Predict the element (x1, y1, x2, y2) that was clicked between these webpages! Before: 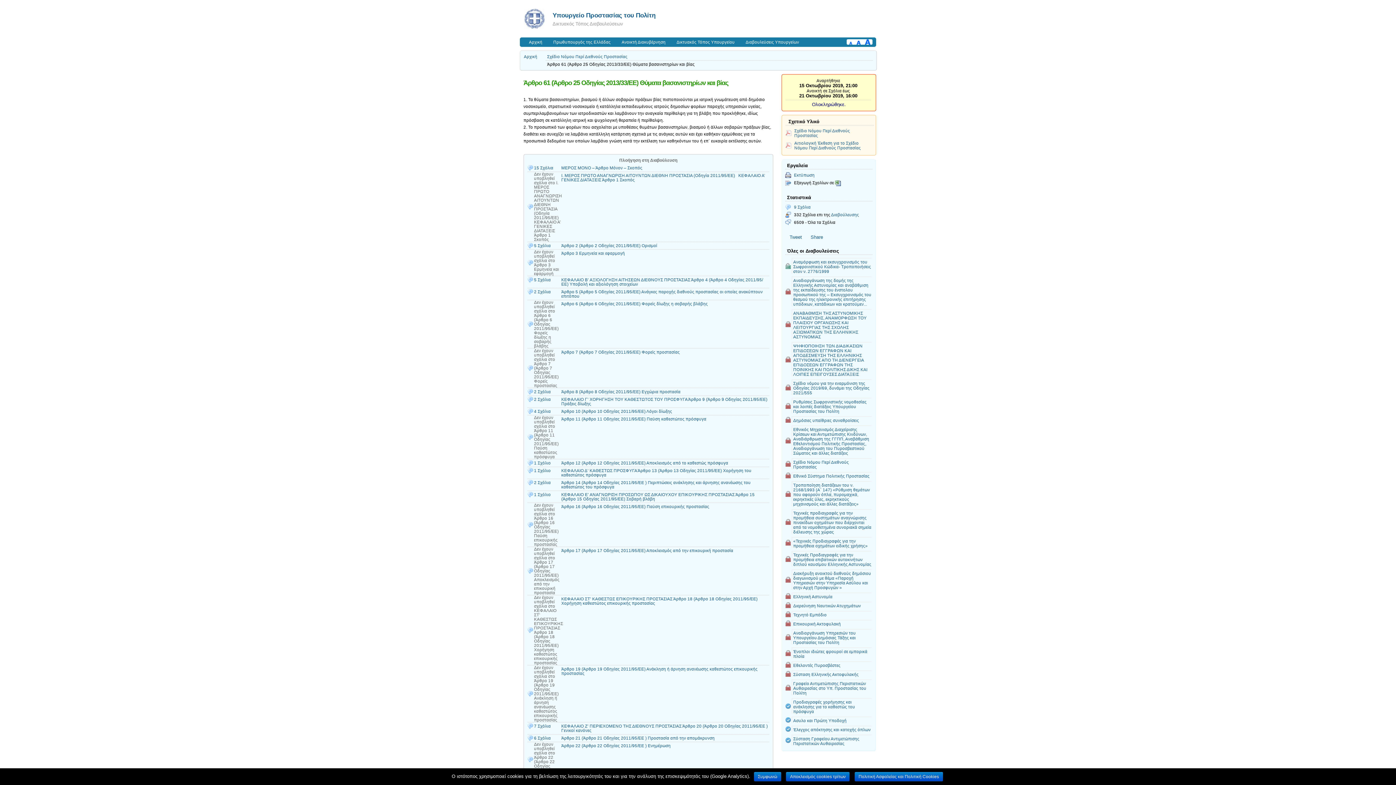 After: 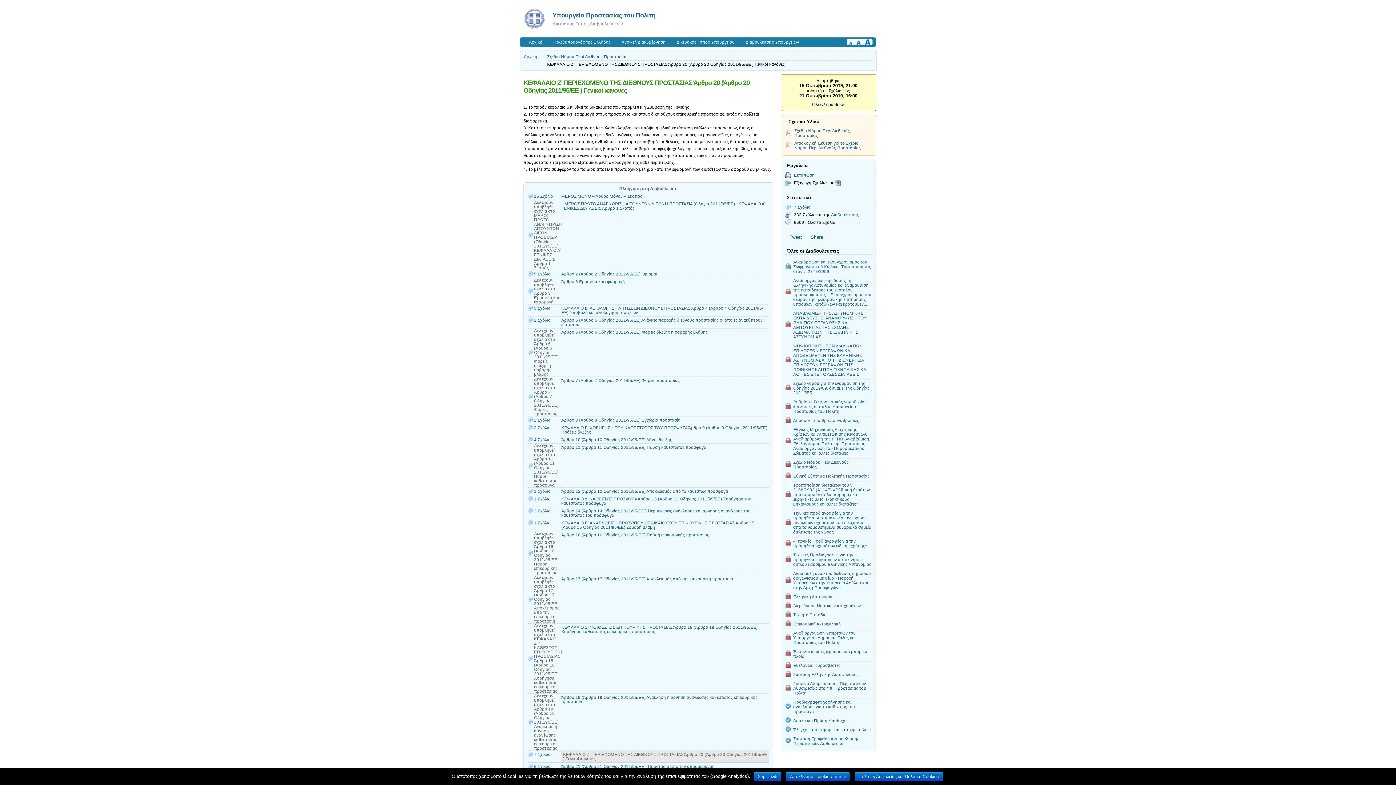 Action: label: ΚΕΦΑΛΑΙΟ Ζ’ ΠΕΡΙΕΧΟΜΕΝΟ ΤΗΣ ΔΙΕΘΝΟΥΣ ΠΡΟΣΤΑΣΙΑΣ Άρθρο 20 (Άρθρο 20 Οδηγίας 2011/95/ΕΕ ) Γενικοί κανόνες bbox: (561, 722, 769, 734)